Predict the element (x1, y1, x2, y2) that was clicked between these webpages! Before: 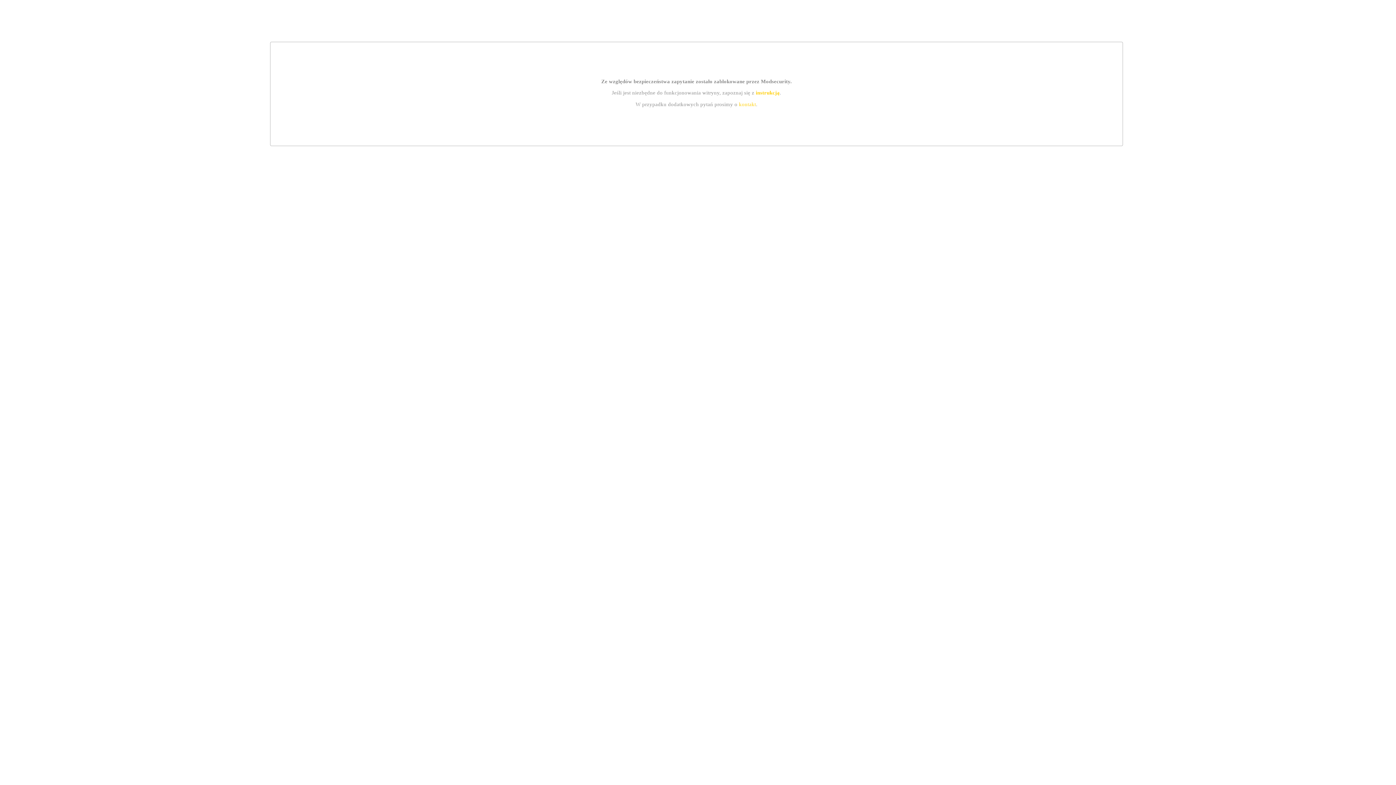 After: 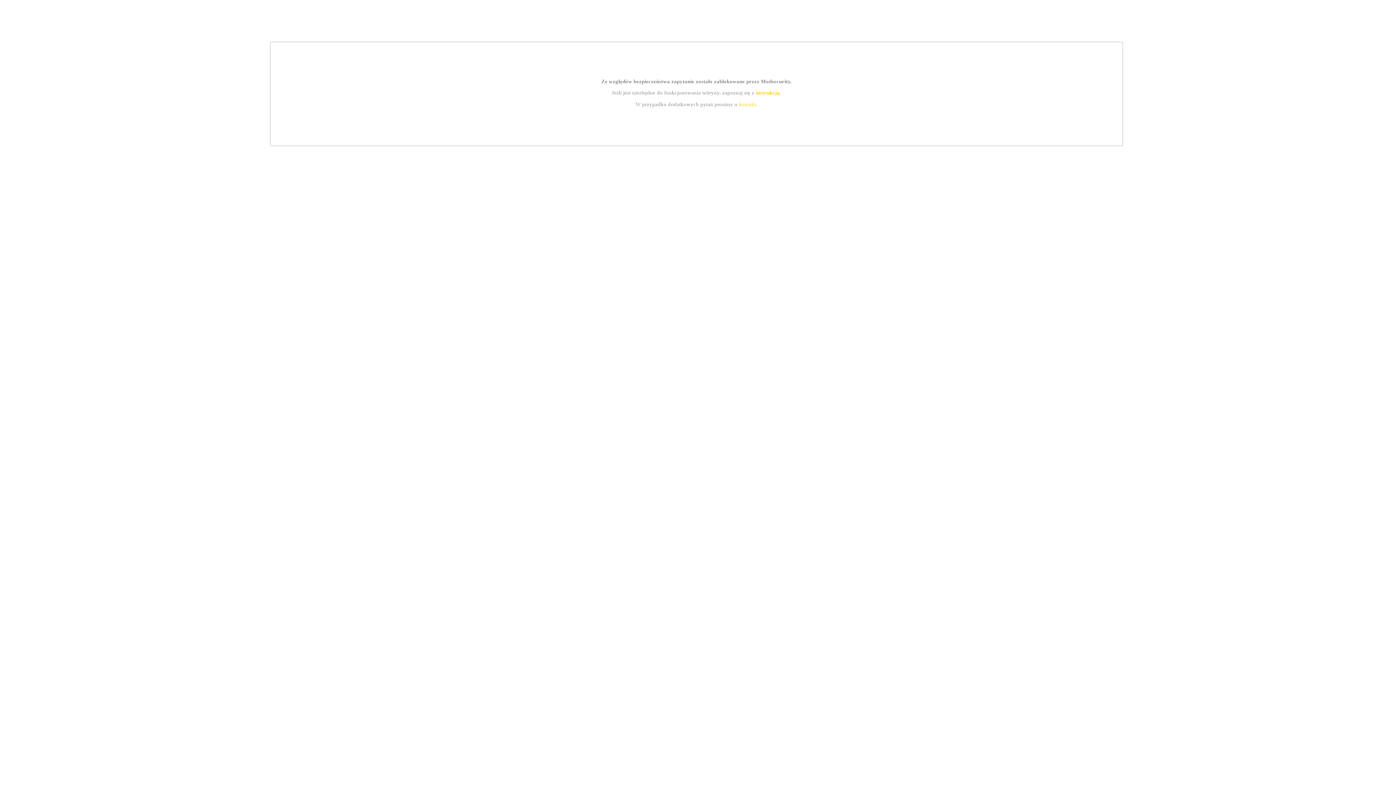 Action: label: kontakt bbox: (739, 101, 756, 107)